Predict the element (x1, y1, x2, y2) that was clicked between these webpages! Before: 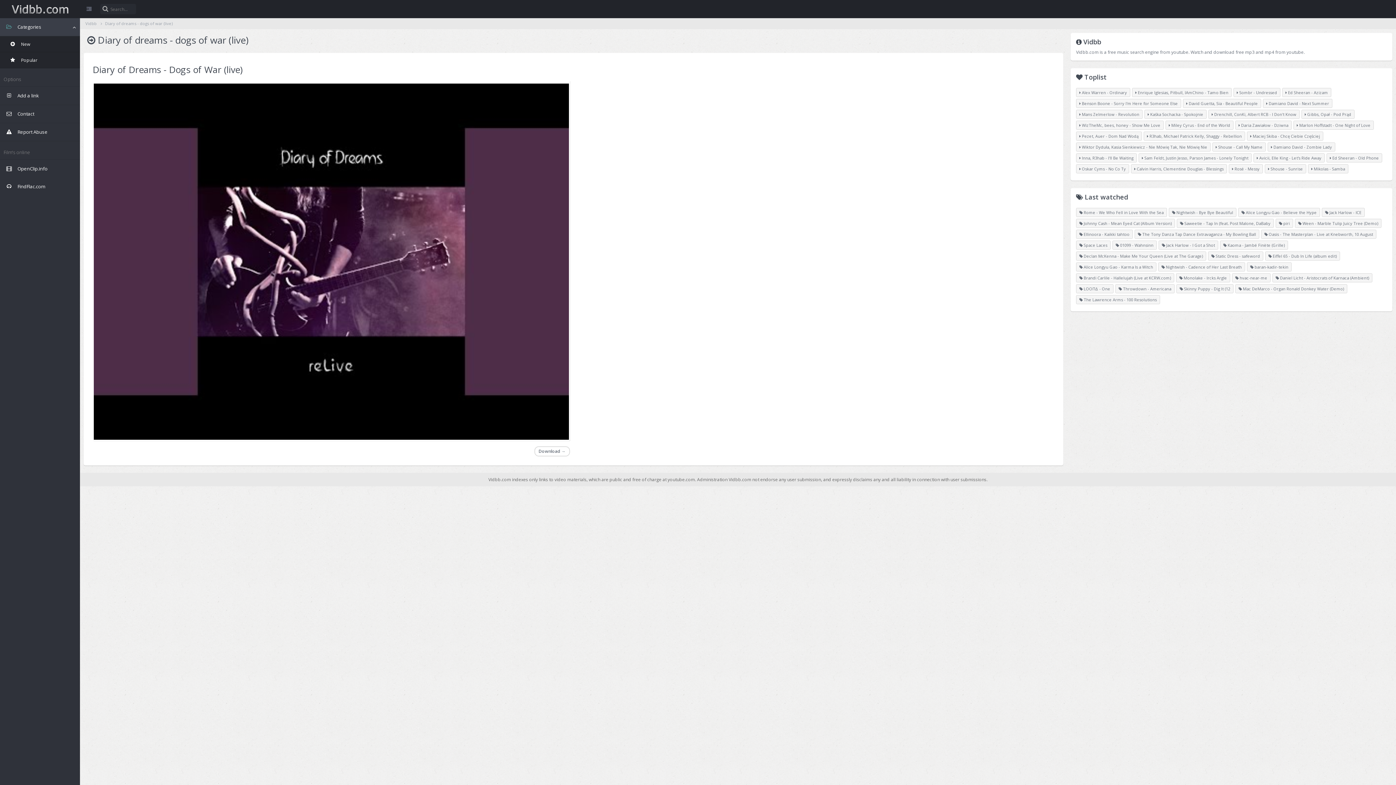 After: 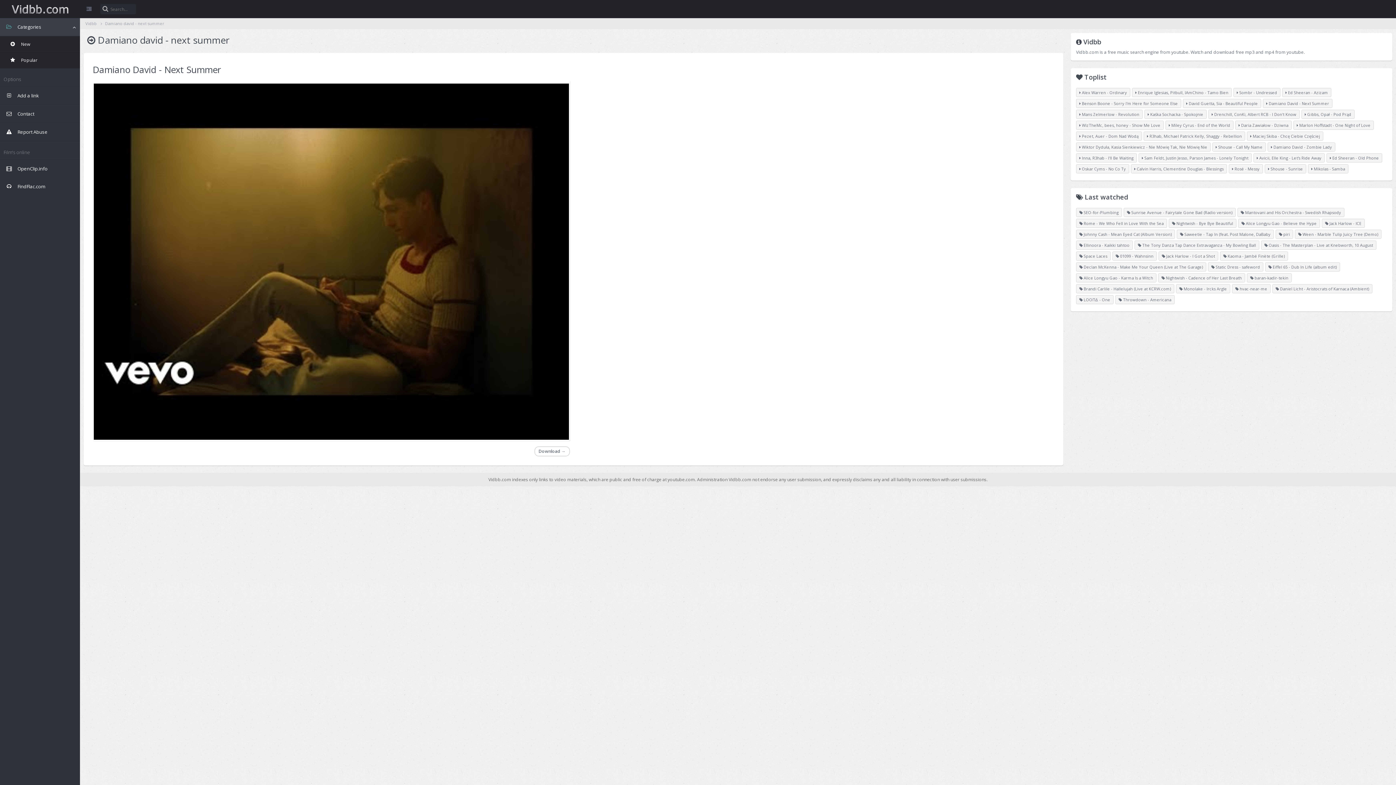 Action: bbox: (1263, 98, 1332, 108) label:  Damiano David - Next Summer